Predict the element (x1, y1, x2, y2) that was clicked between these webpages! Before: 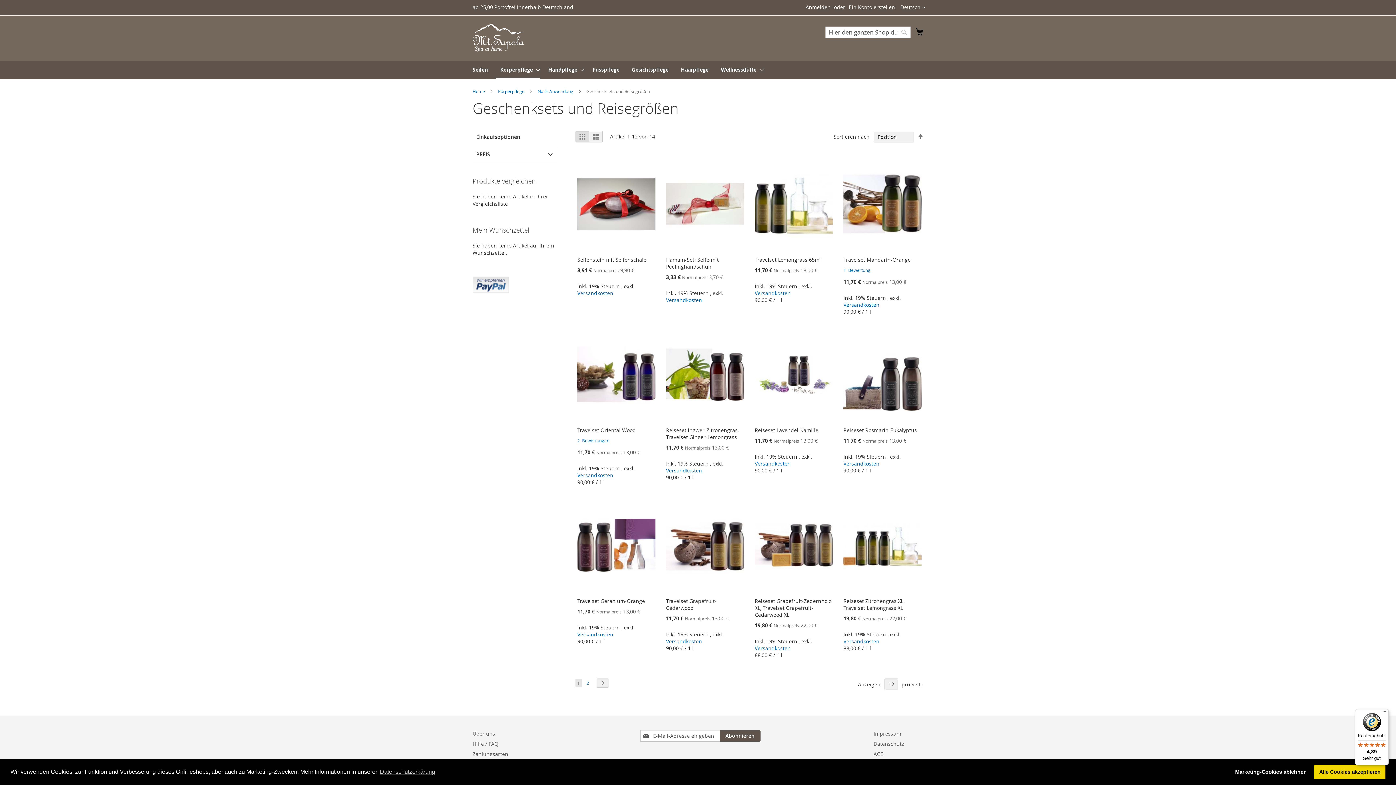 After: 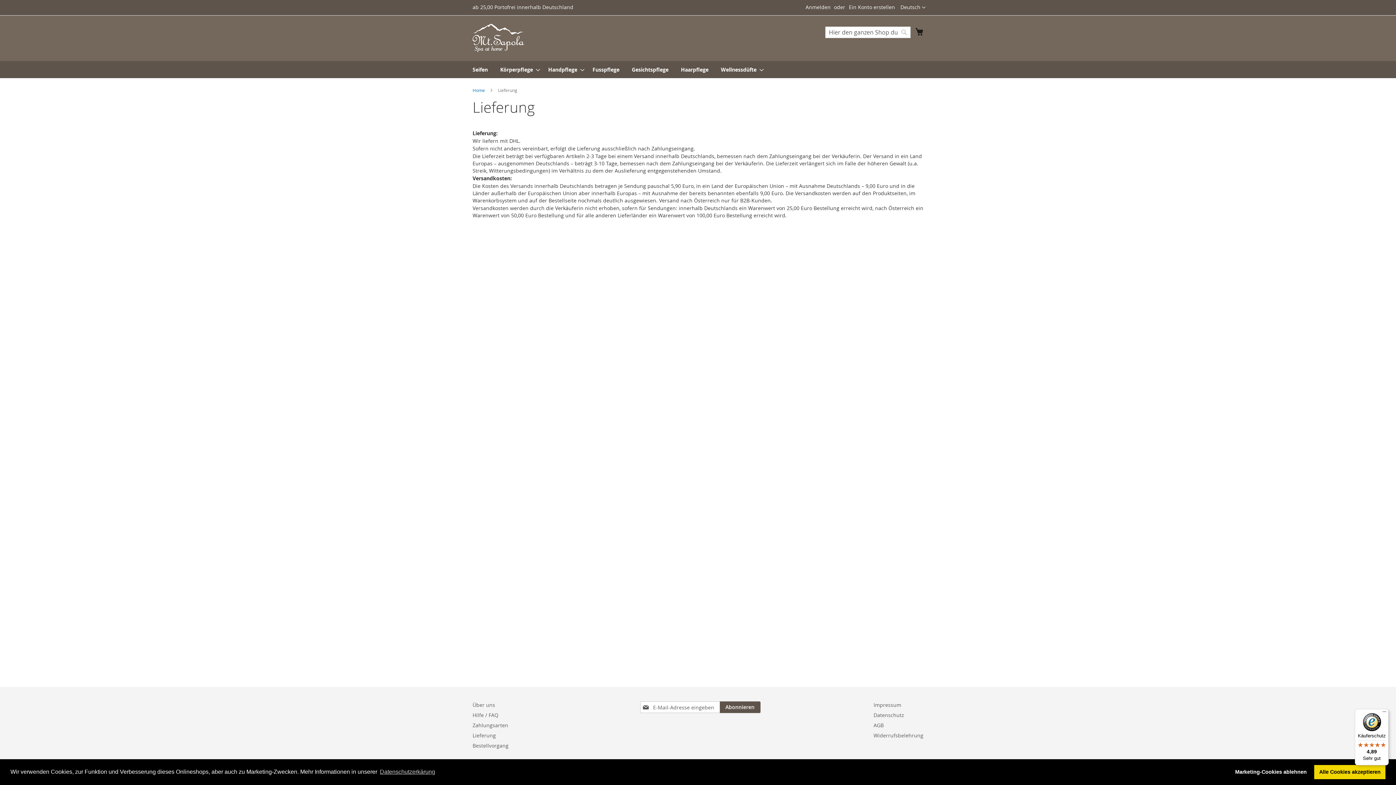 Action: label: Versandkosten bbox: (754, 460, 790, 467)